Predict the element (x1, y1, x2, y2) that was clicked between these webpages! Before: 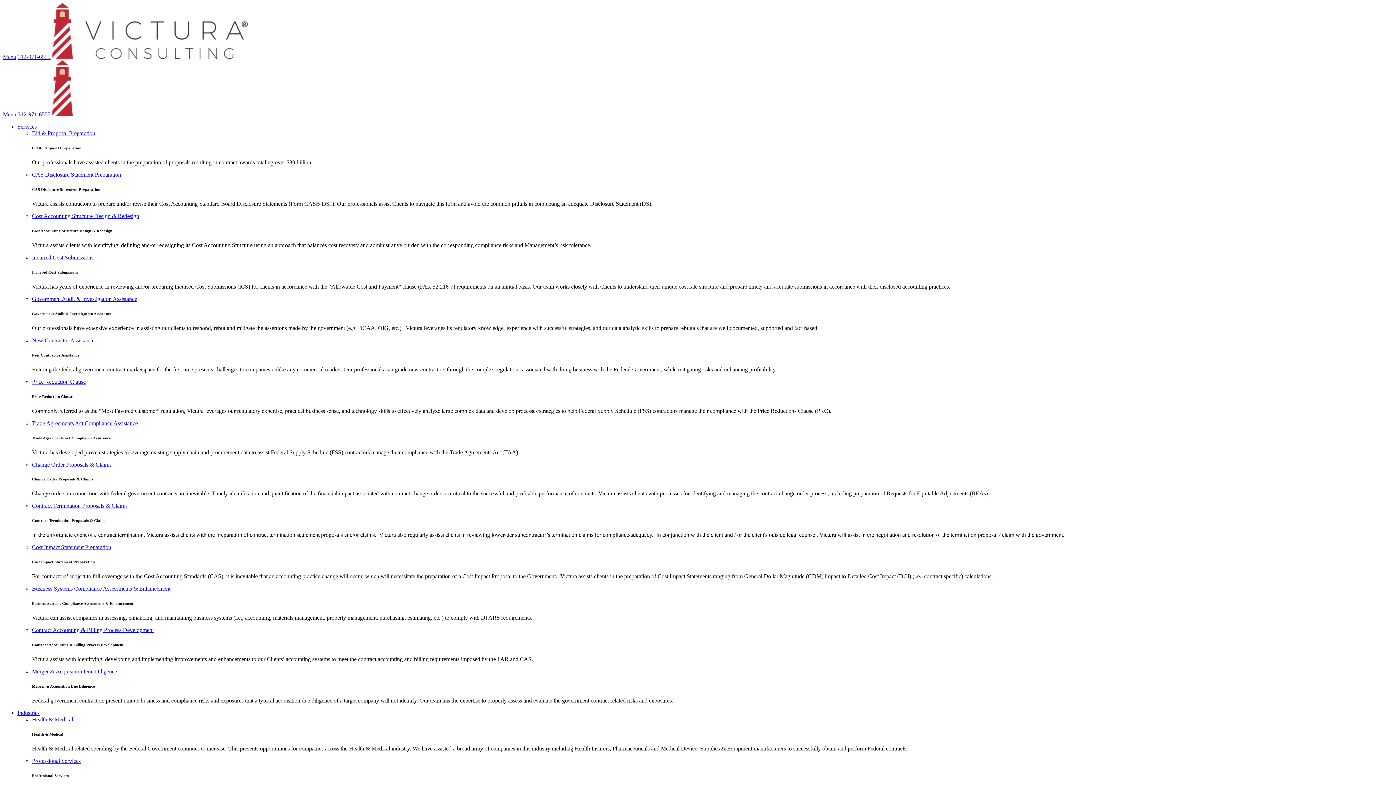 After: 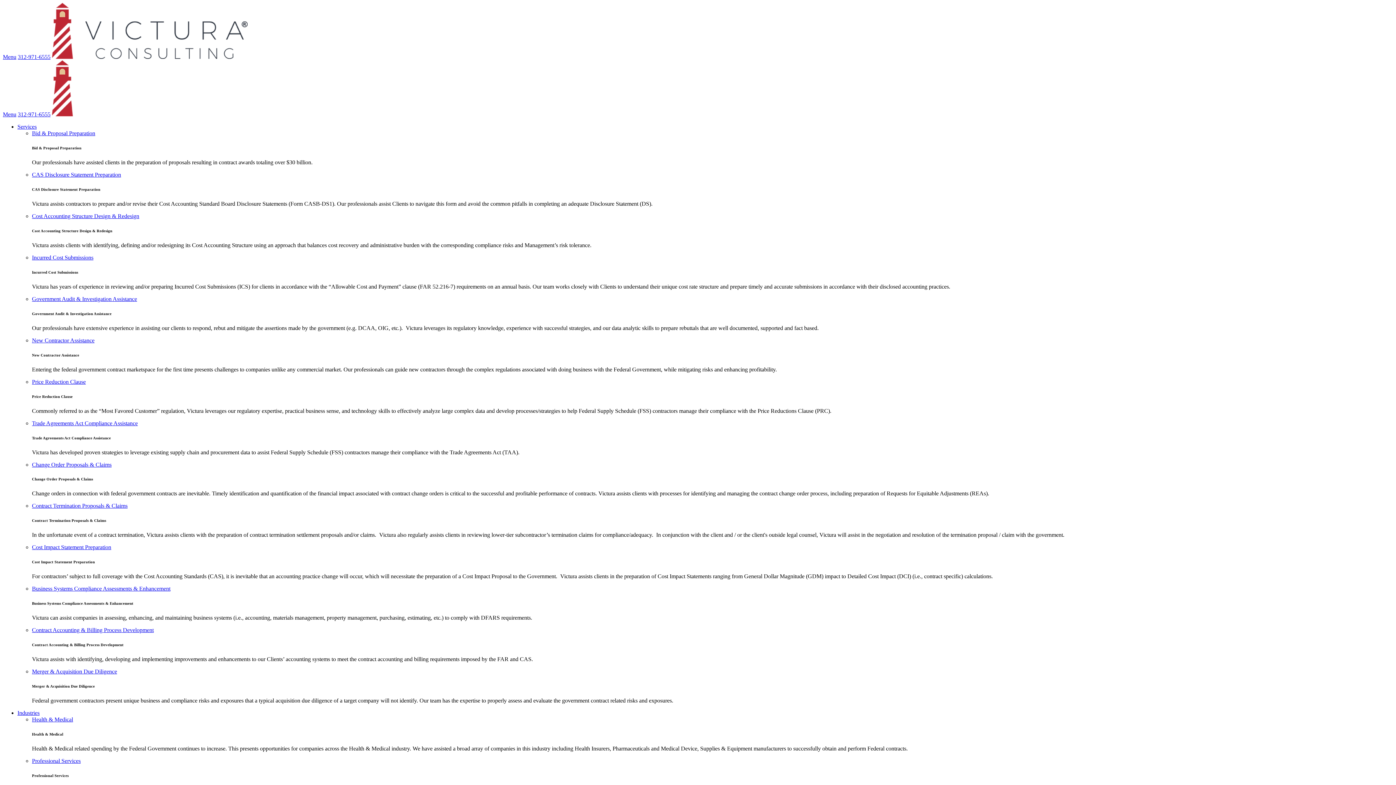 Action: bbox: (32, 171, 121, 177) label: CAS Disclosure Statement Preparation